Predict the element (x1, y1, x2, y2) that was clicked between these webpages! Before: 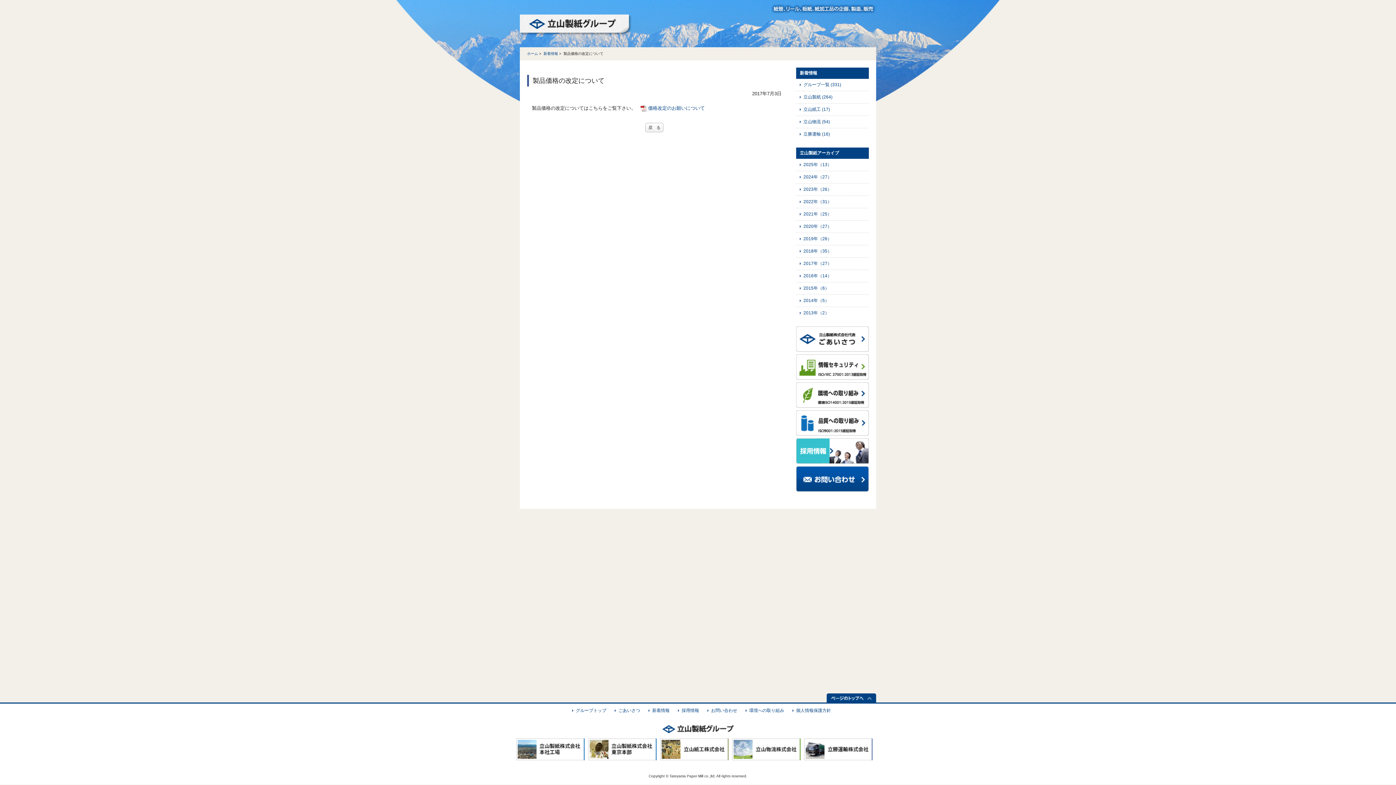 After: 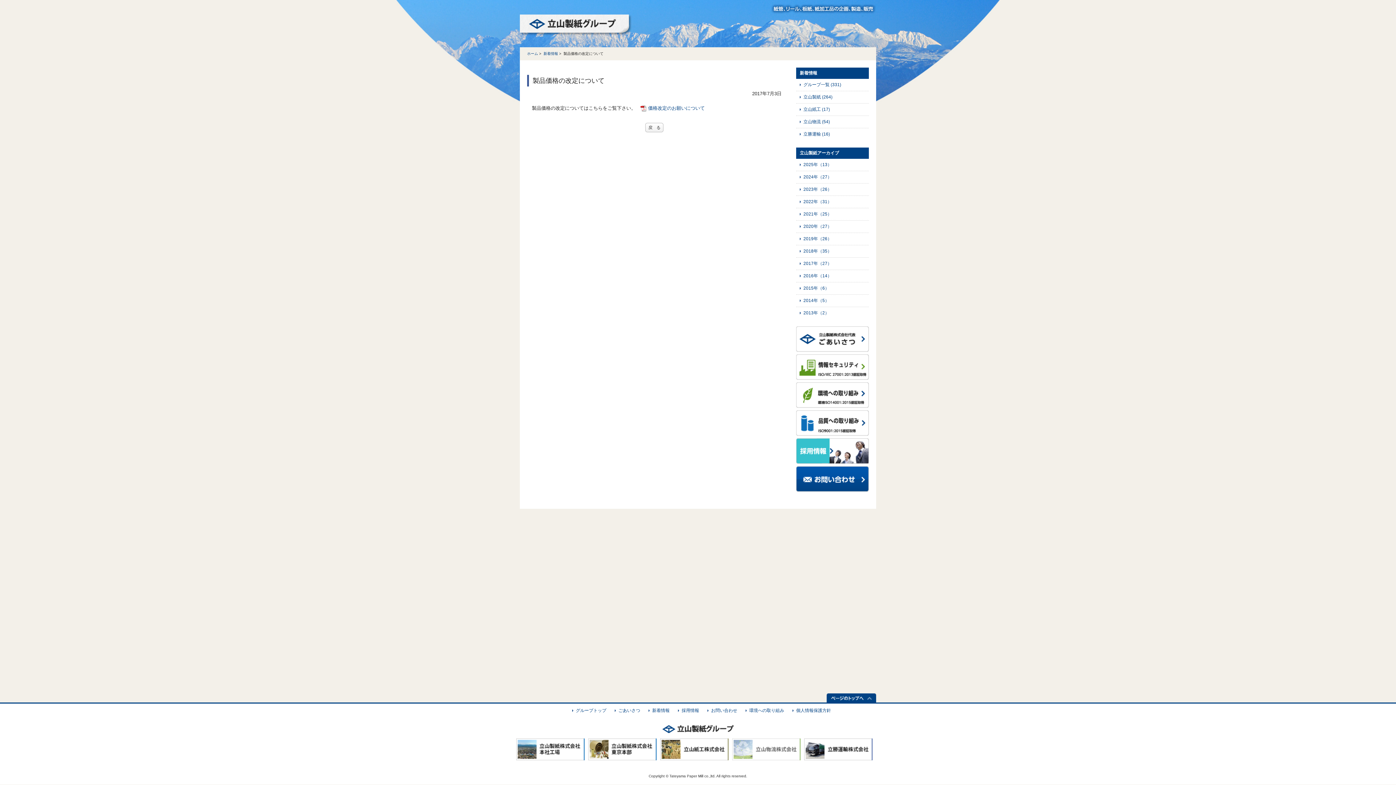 Action: bbox: (732, 756, 800, 761)